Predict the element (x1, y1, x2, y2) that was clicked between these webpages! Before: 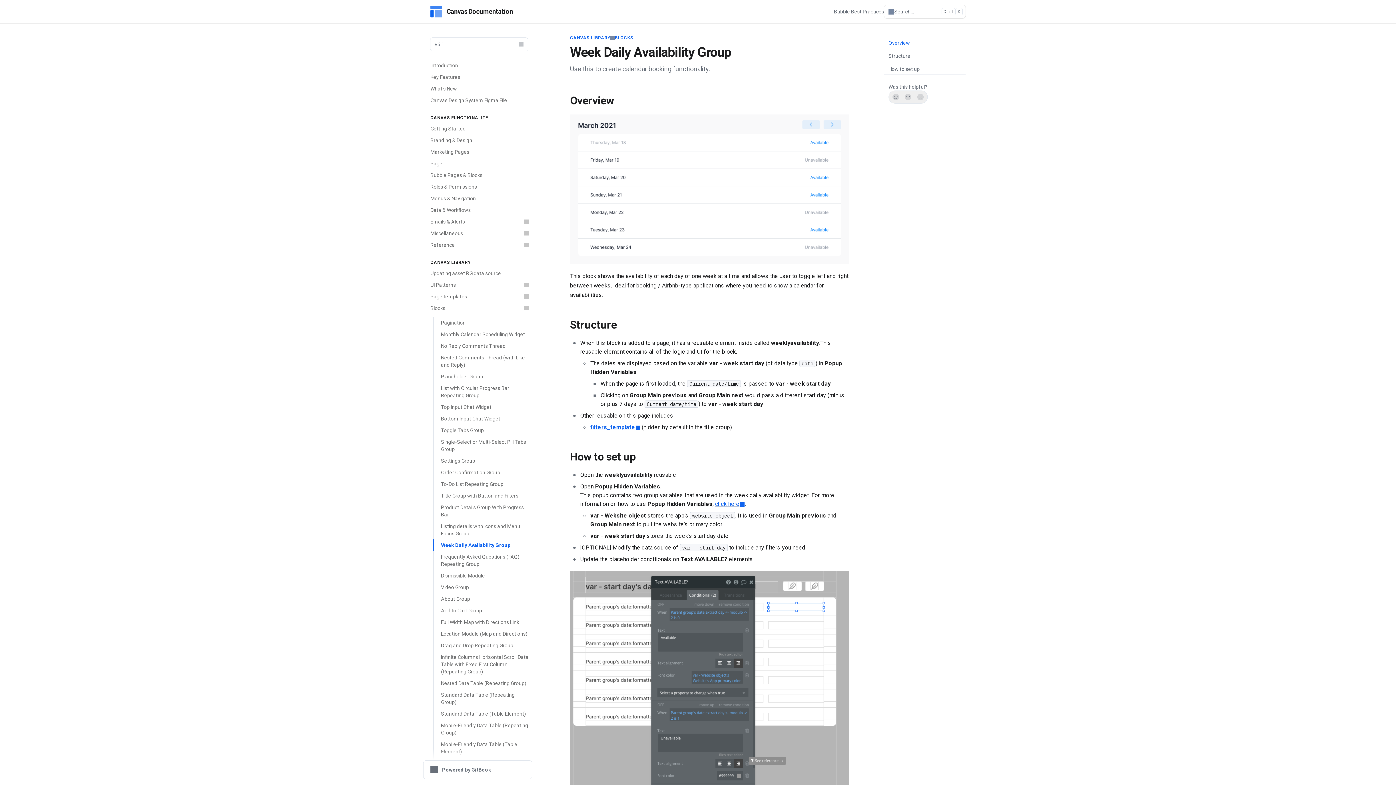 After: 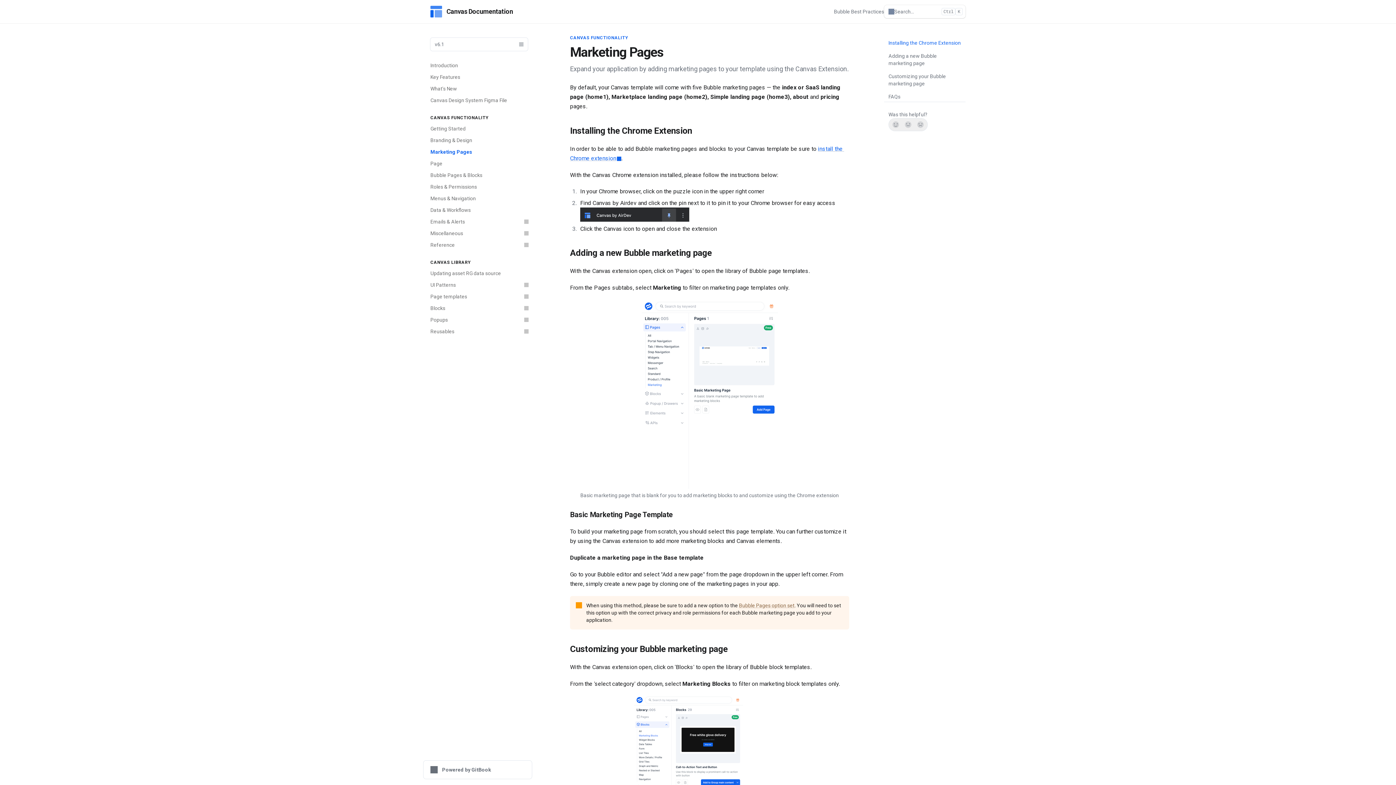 Action: label: Marketing Pages bbox: (426, 146, 532, 157)